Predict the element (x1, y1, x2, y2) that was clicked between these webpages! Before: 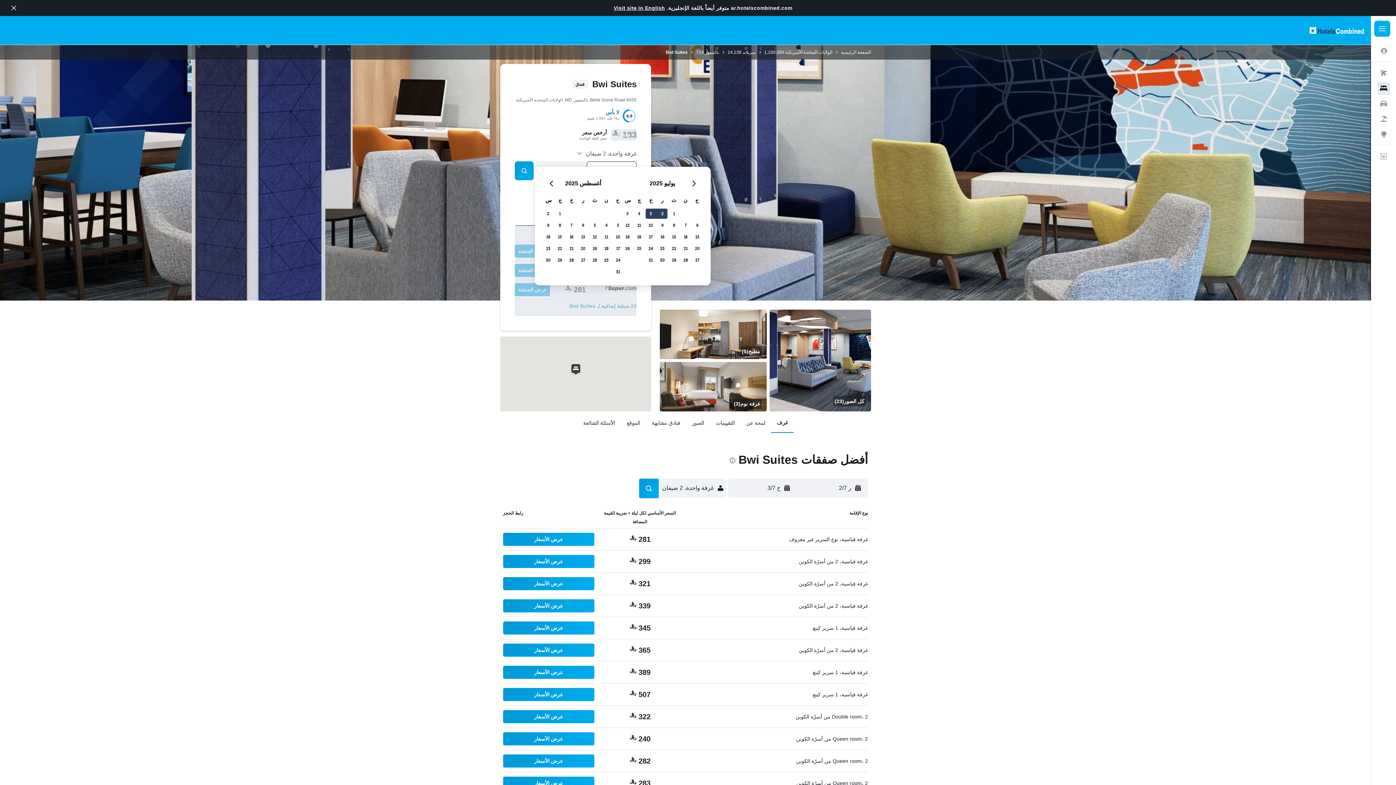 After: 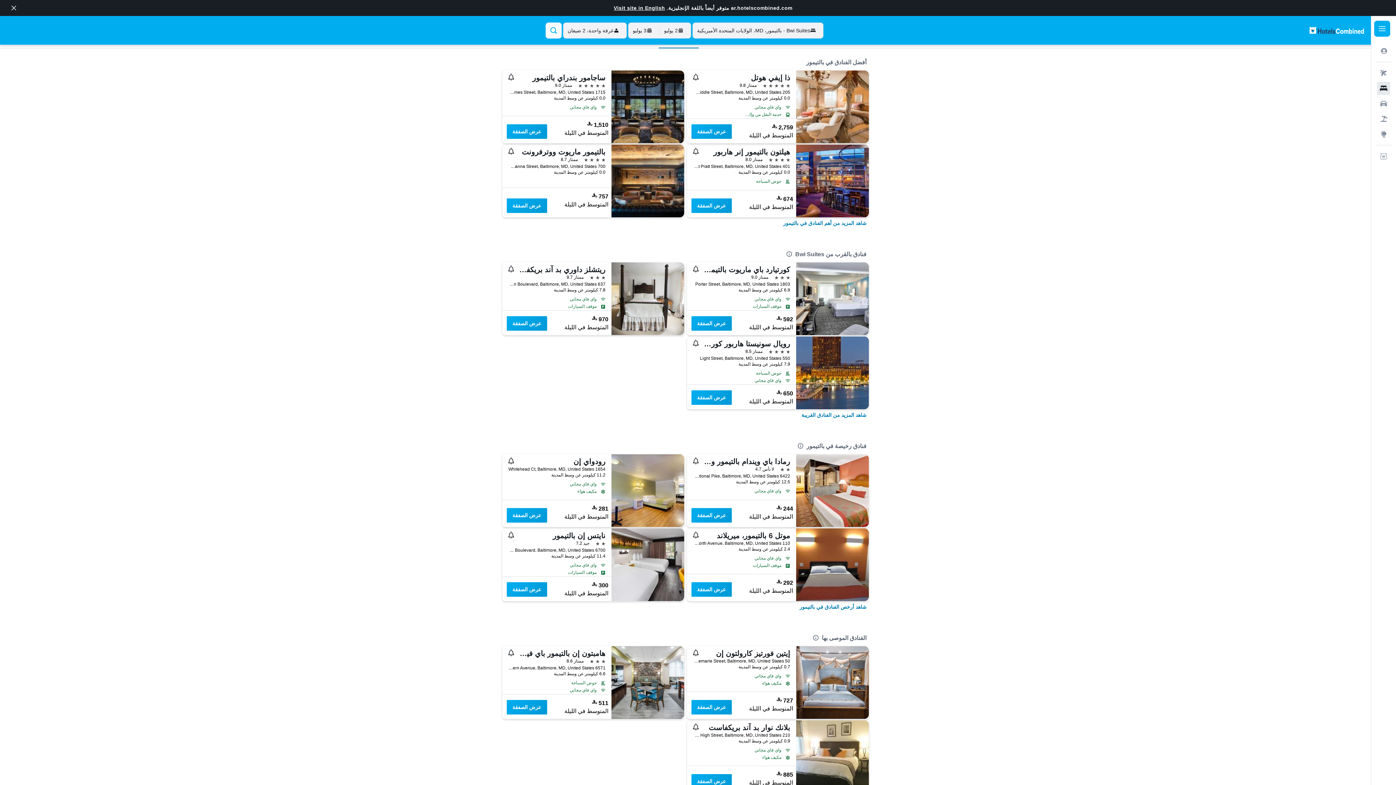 Action: label: فنادق مشابهة bbox: (646, 416, 686, 429)